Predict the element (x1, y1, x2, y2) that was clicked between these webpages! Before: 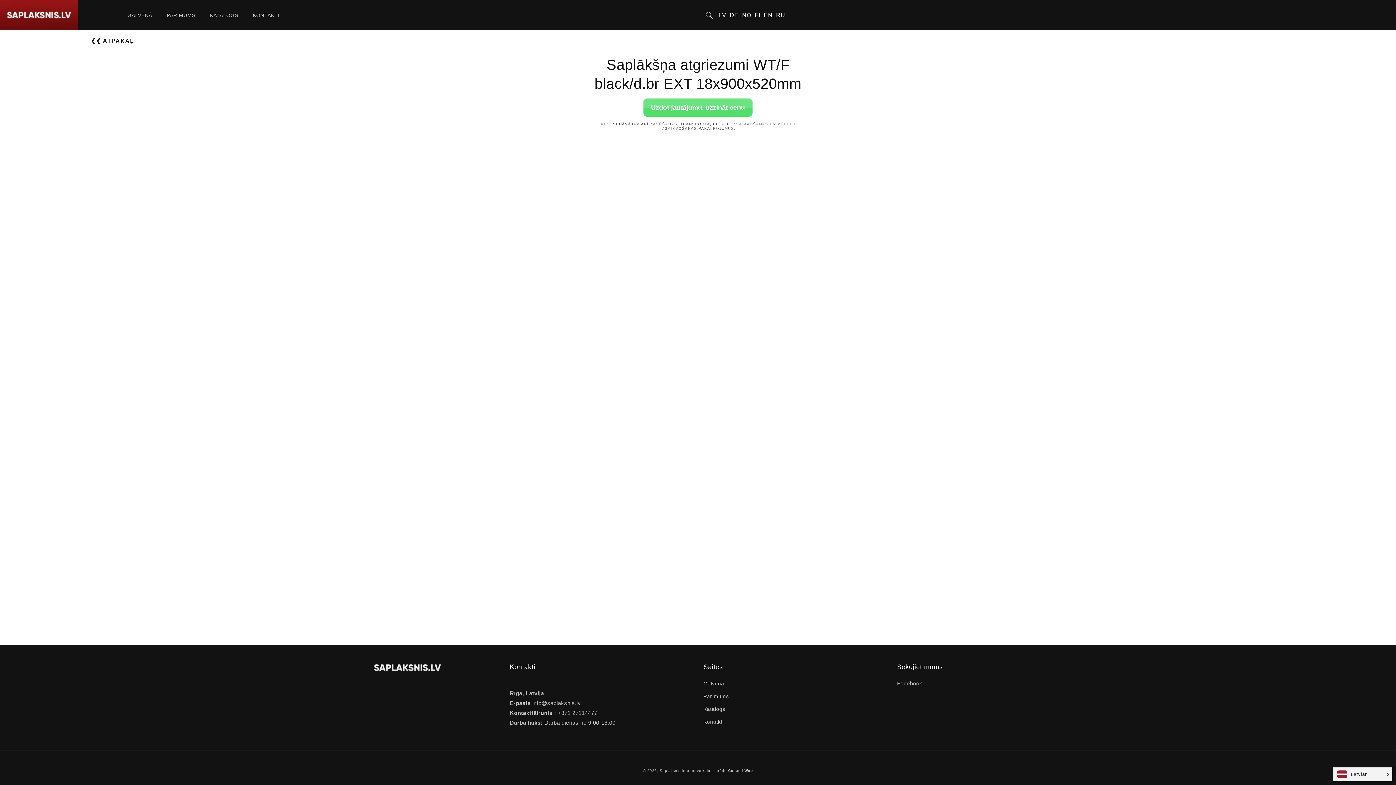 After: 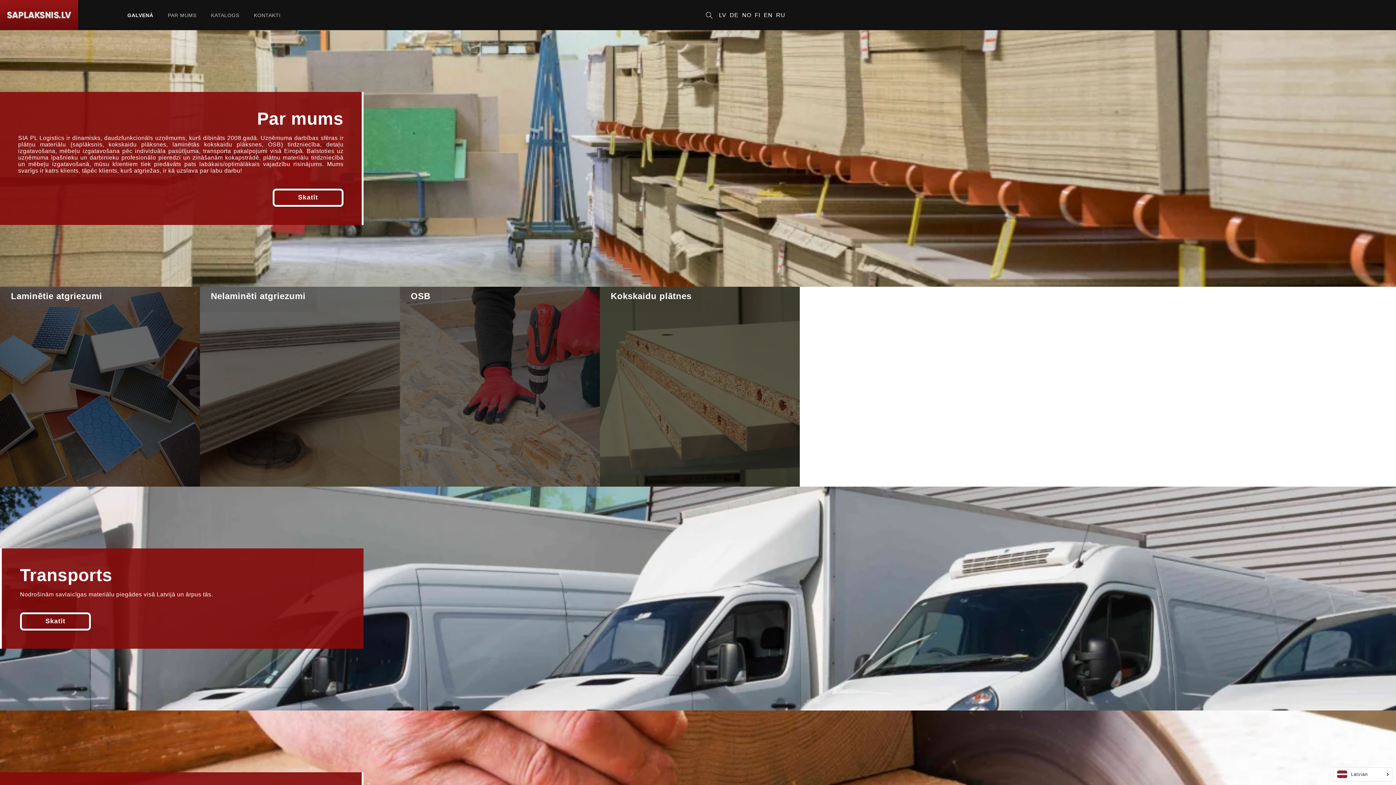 Action: bbox: (123, 7, 162, 22) label: GALVENĀ